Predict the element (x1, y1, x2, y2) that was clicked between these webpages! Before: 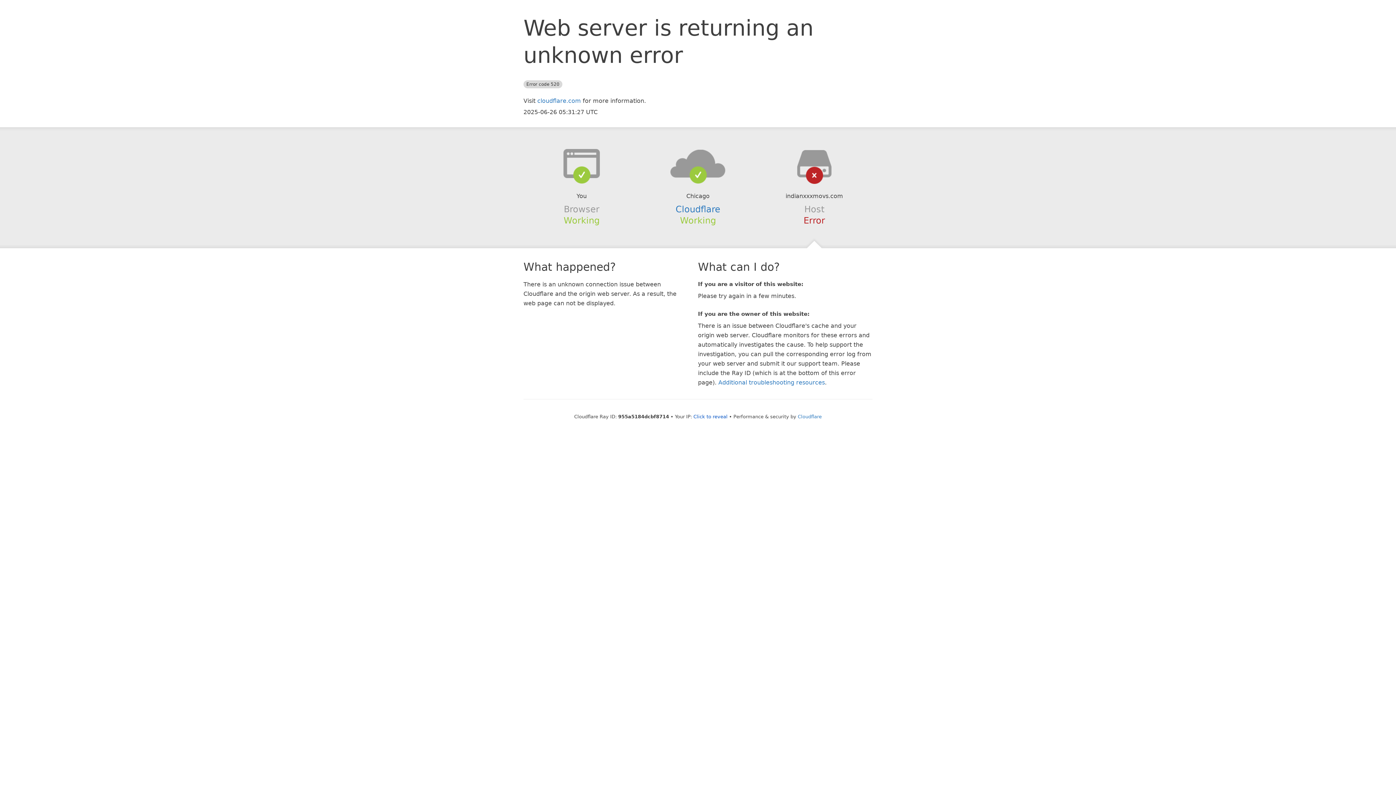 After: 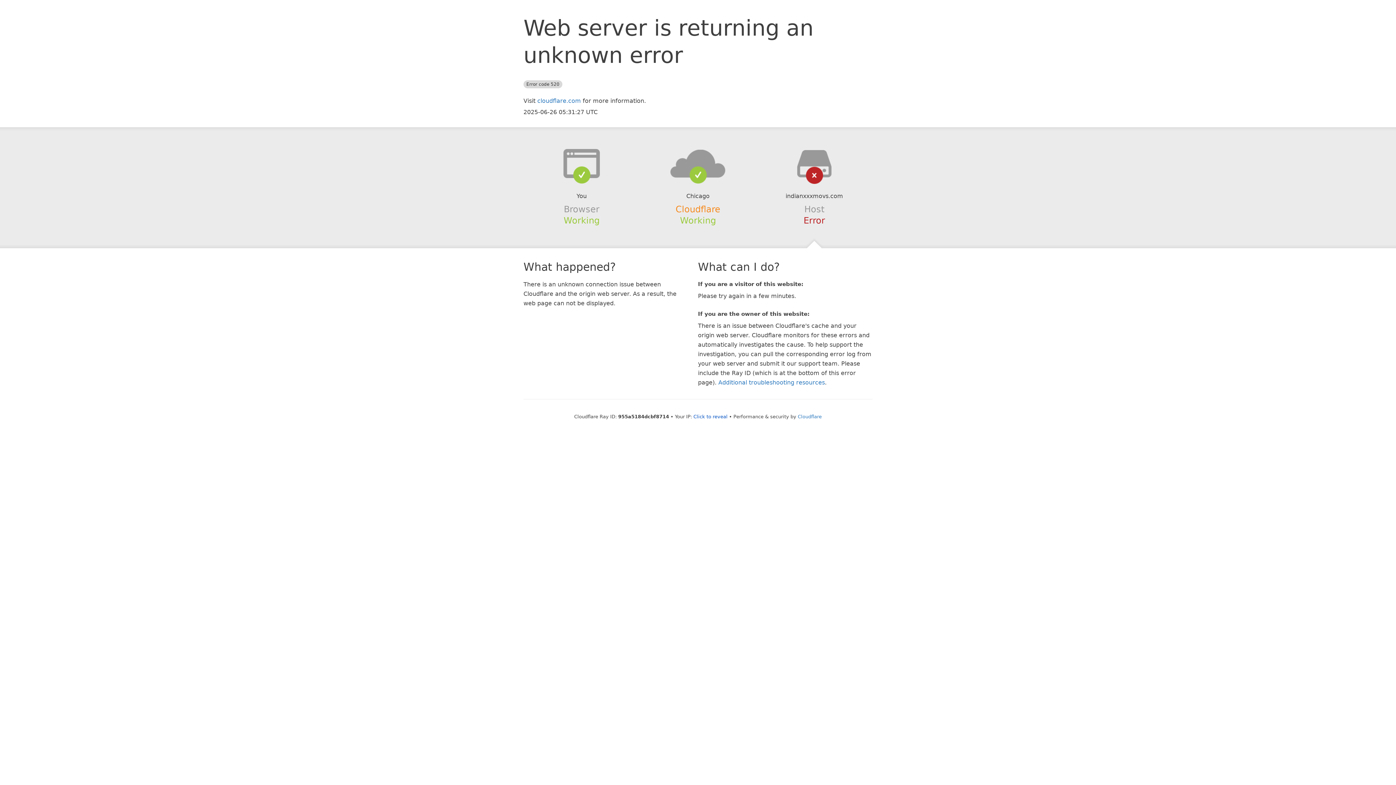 Action: bbox: (675, 204, 720, 214) label: Cloudflare